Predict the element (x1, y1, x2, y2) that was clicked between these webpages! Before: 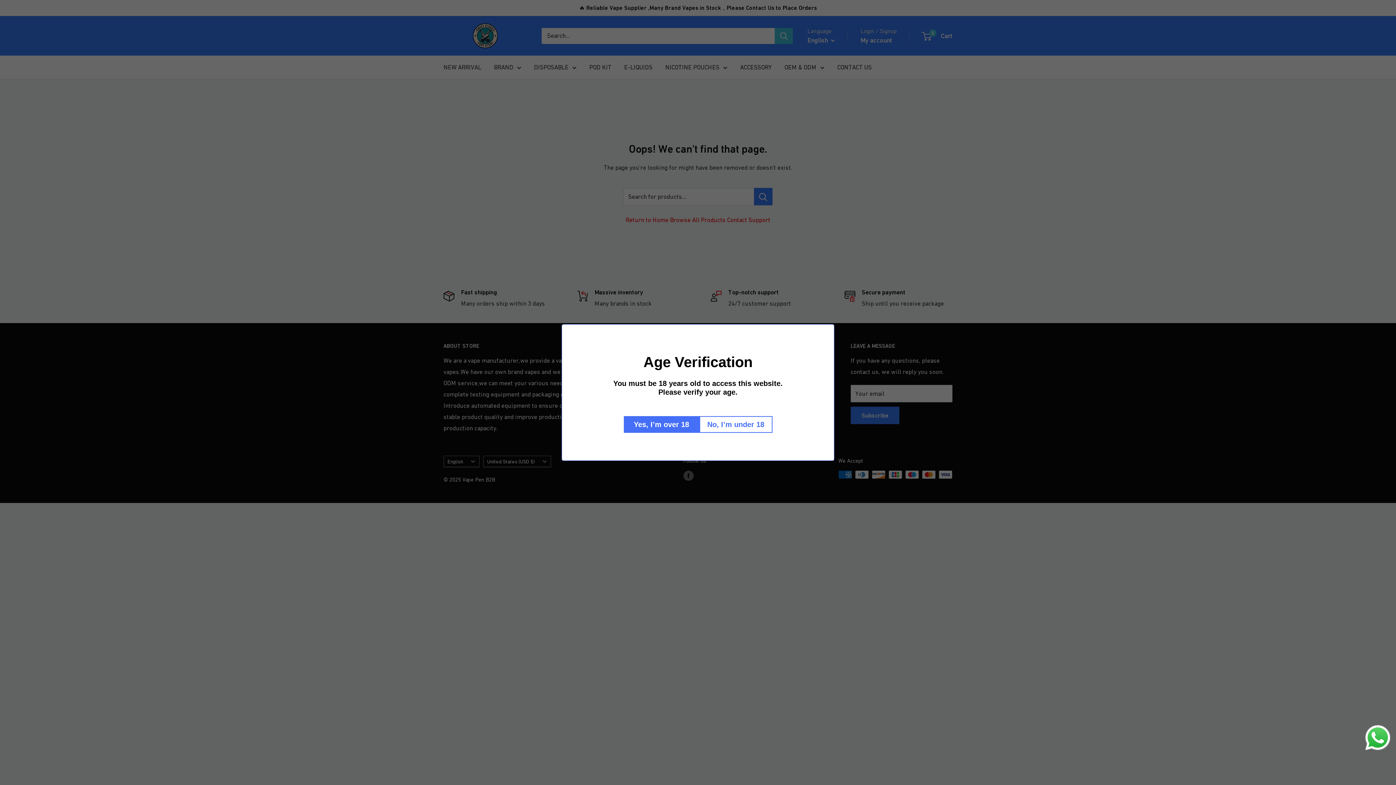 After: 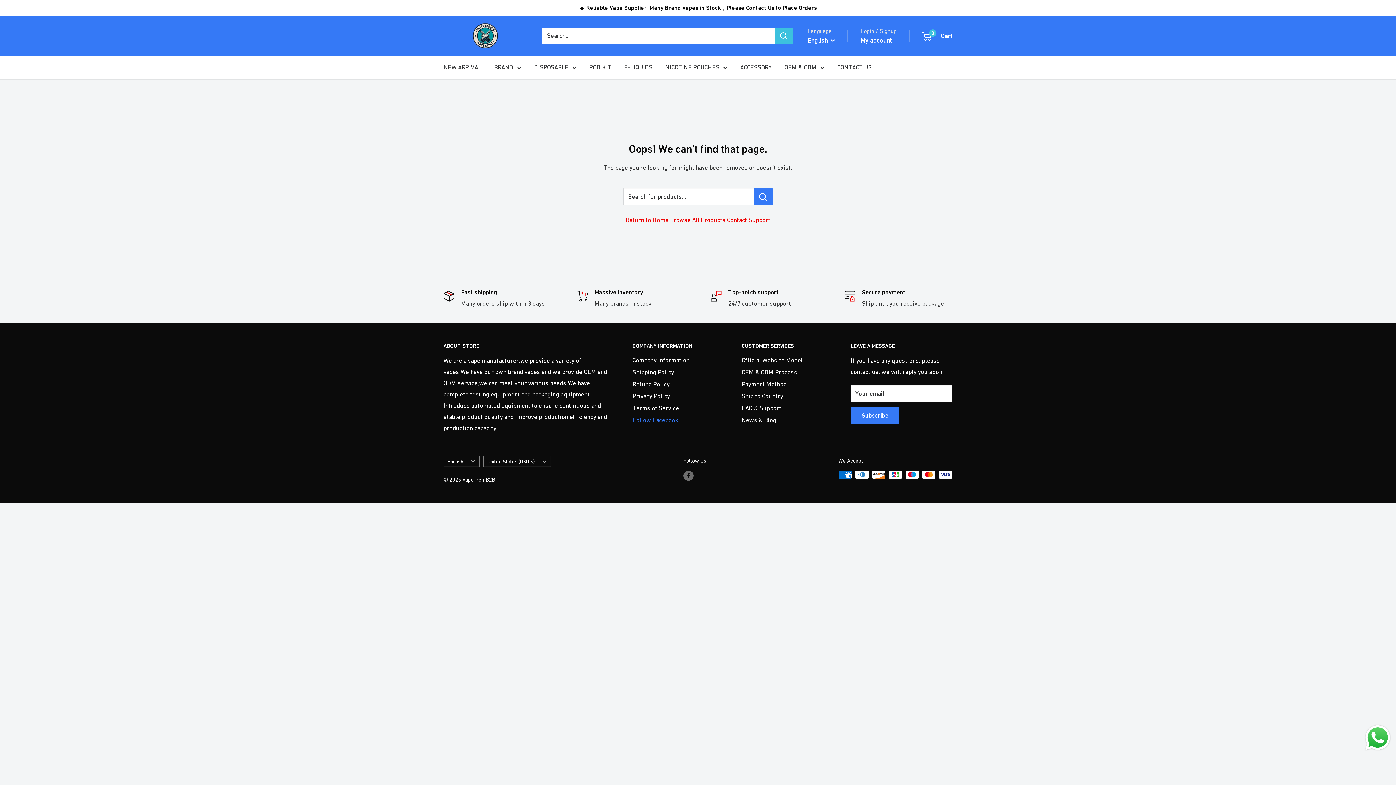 Action: bbox: (623, 416, 699, 433) label: Yes, I’m over 18